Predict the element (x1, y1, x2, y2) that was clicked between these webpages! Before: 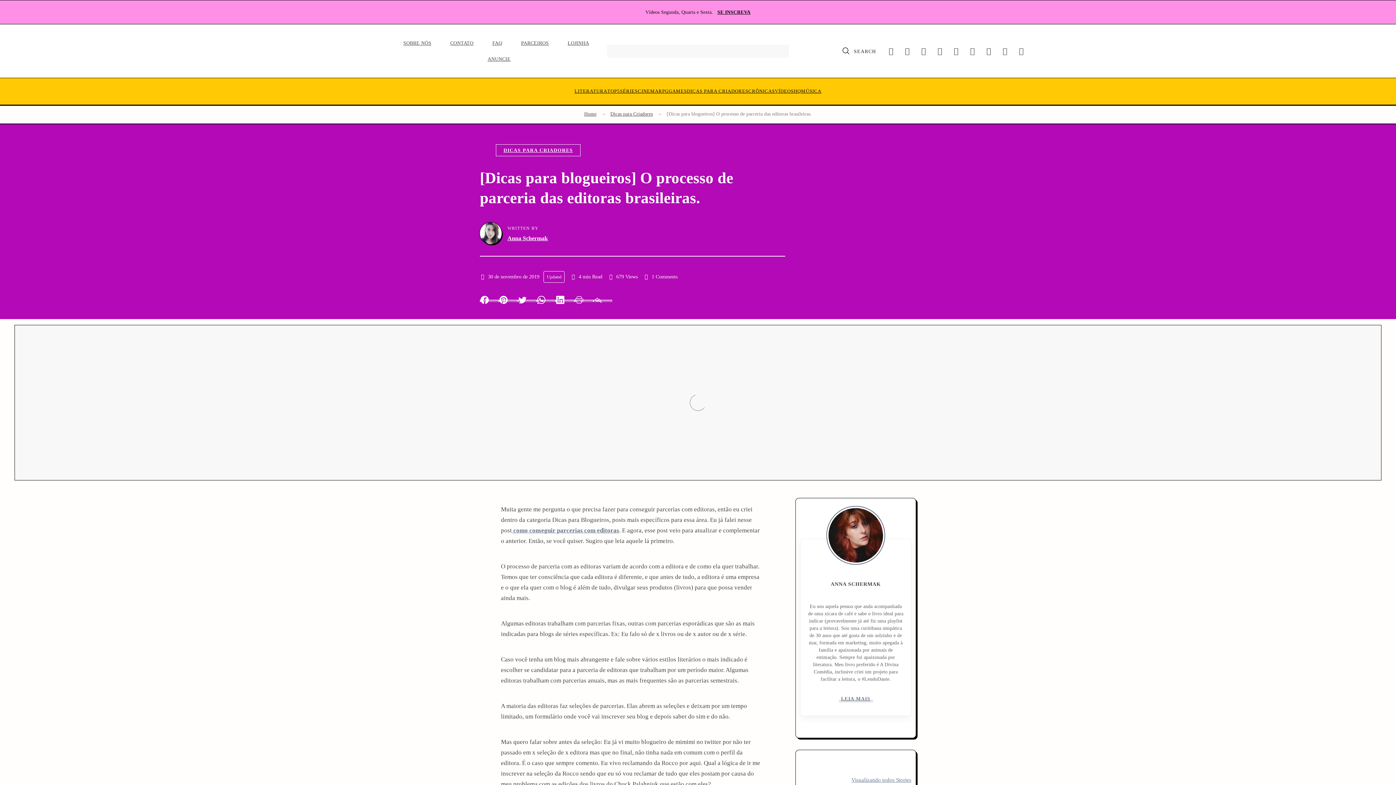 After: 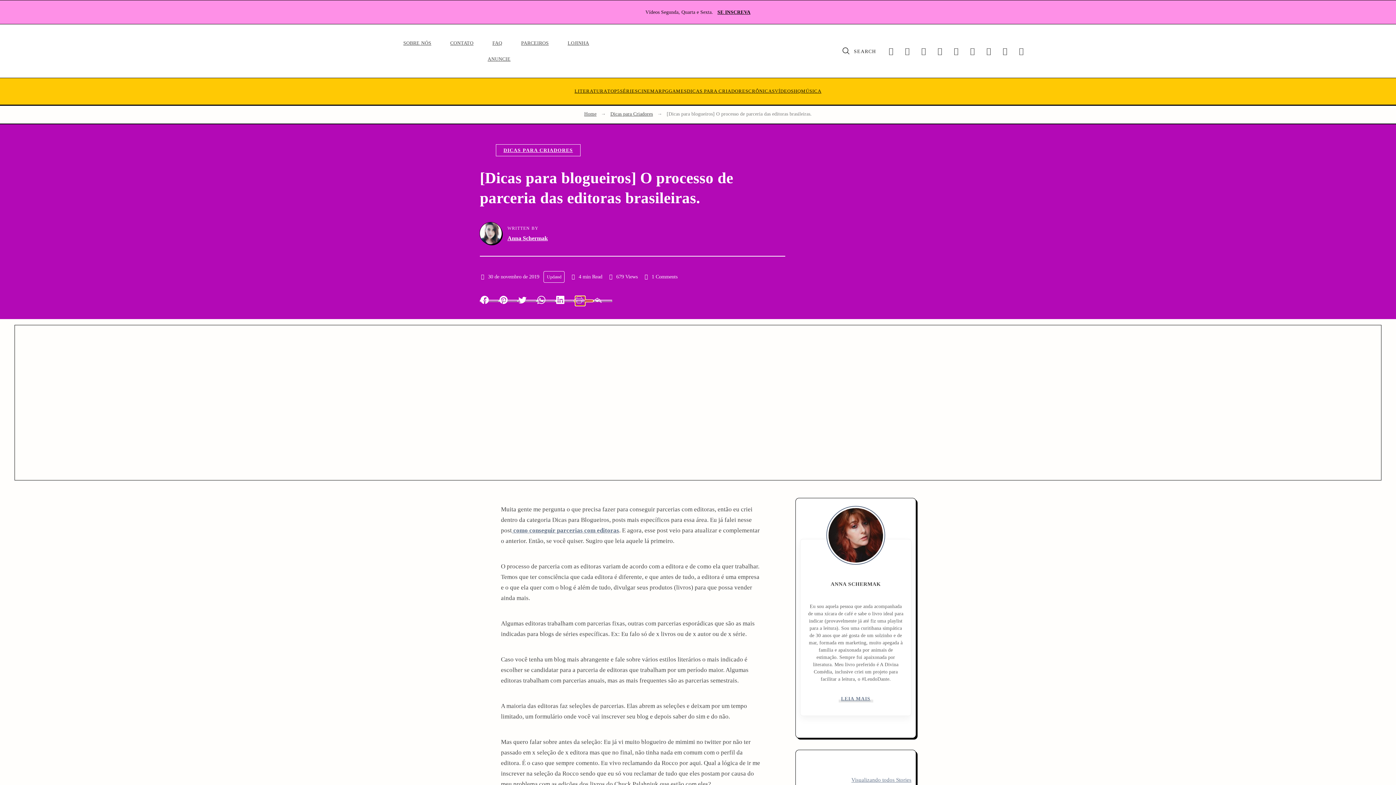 Action: bbox: (574, 299, 593, 302) label: Print